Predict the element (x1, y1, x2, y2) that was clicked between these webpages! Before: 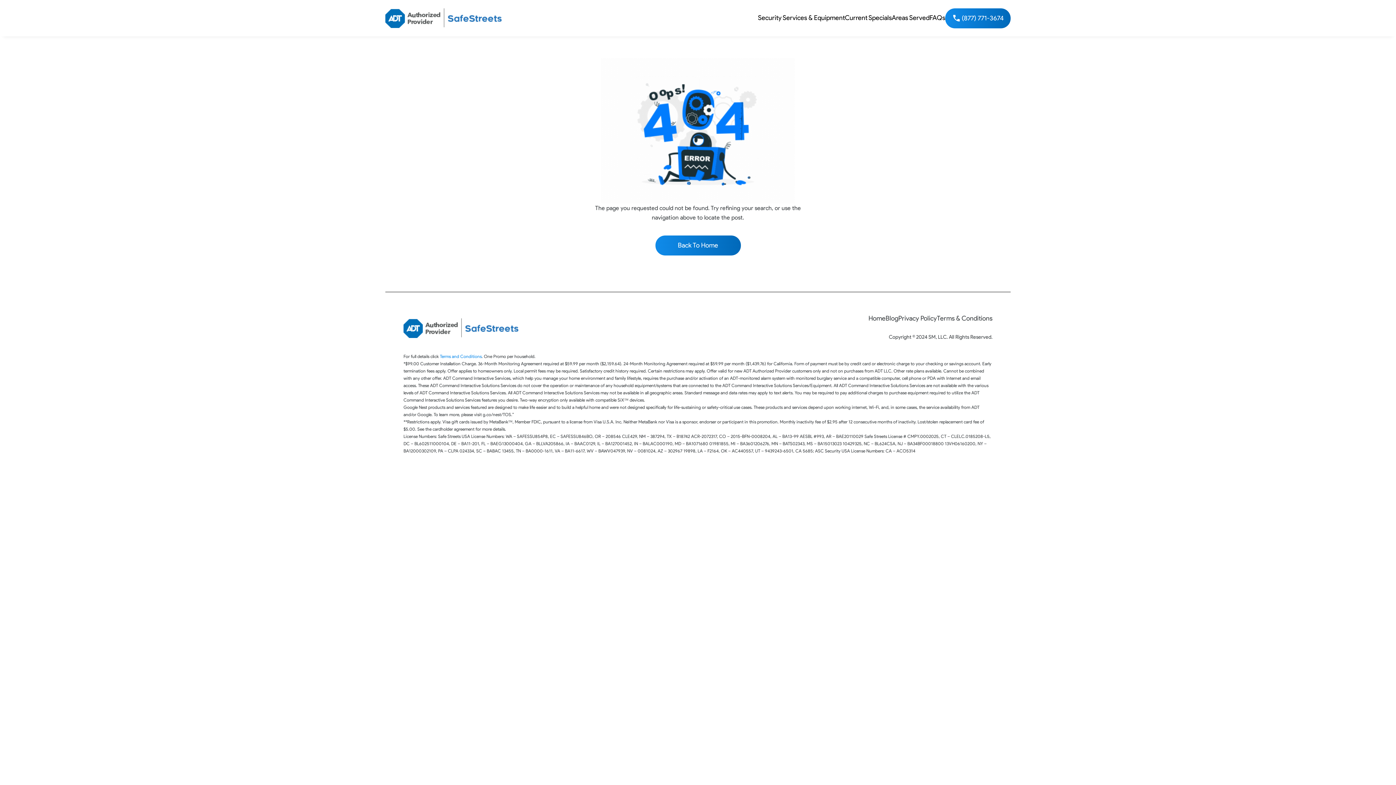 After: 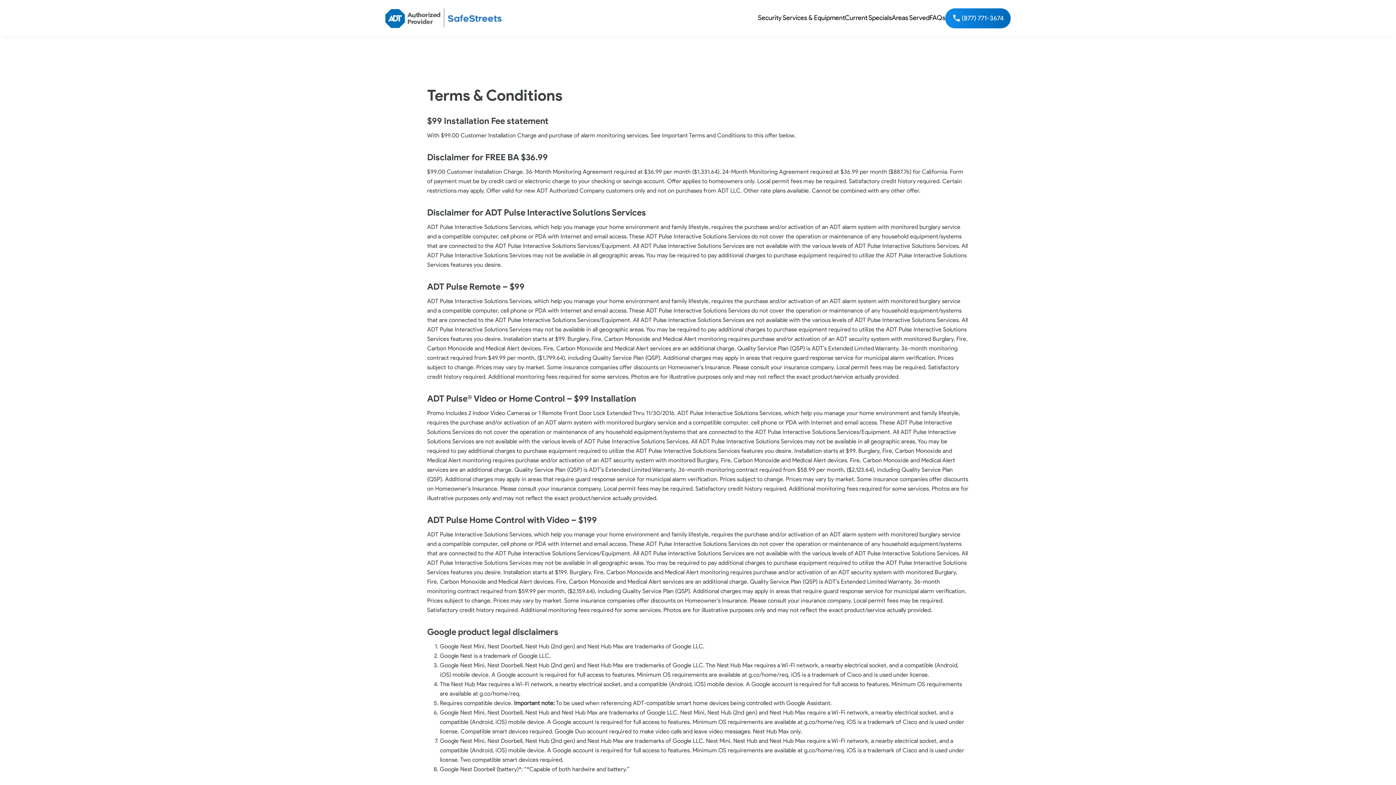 Action: bbox: (440, 353, 481, 359) label: Terms and Conditions